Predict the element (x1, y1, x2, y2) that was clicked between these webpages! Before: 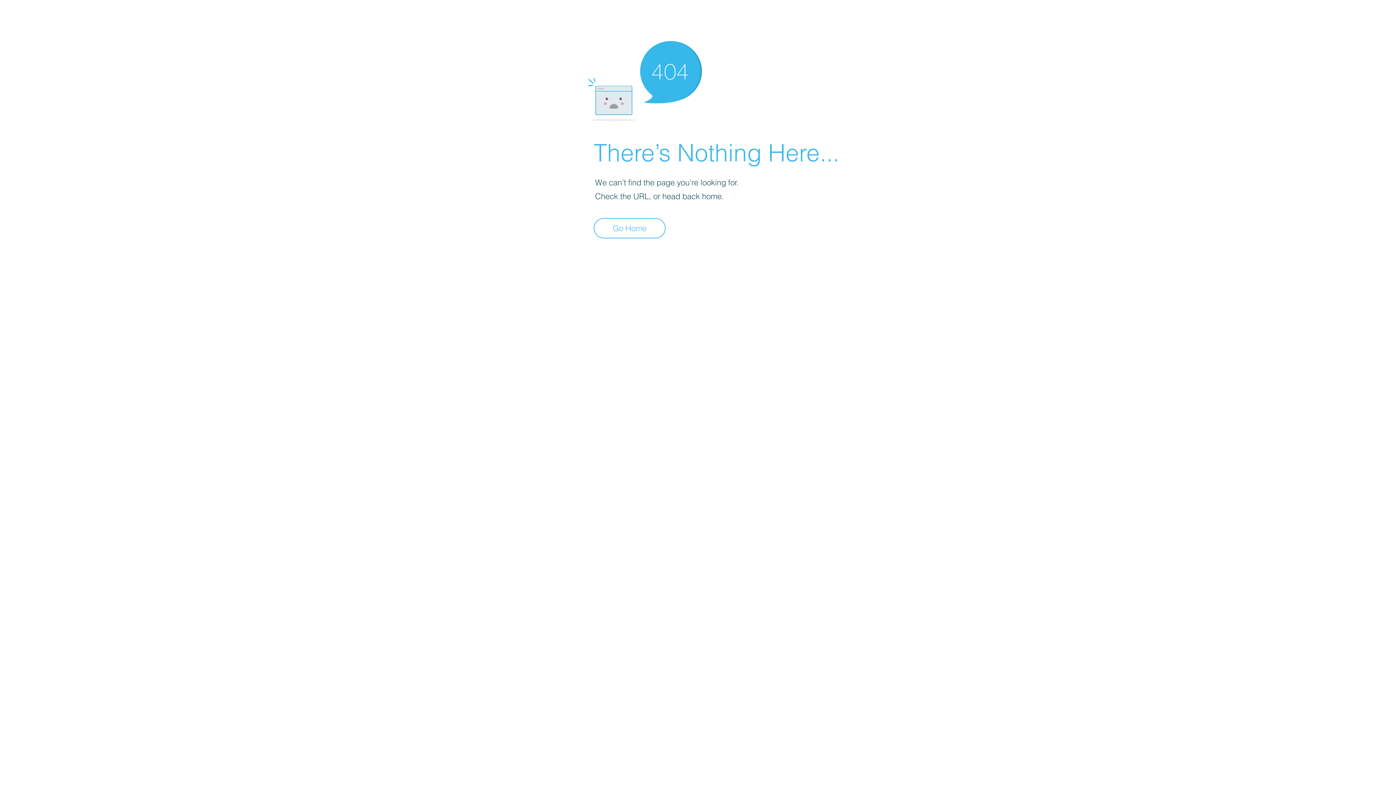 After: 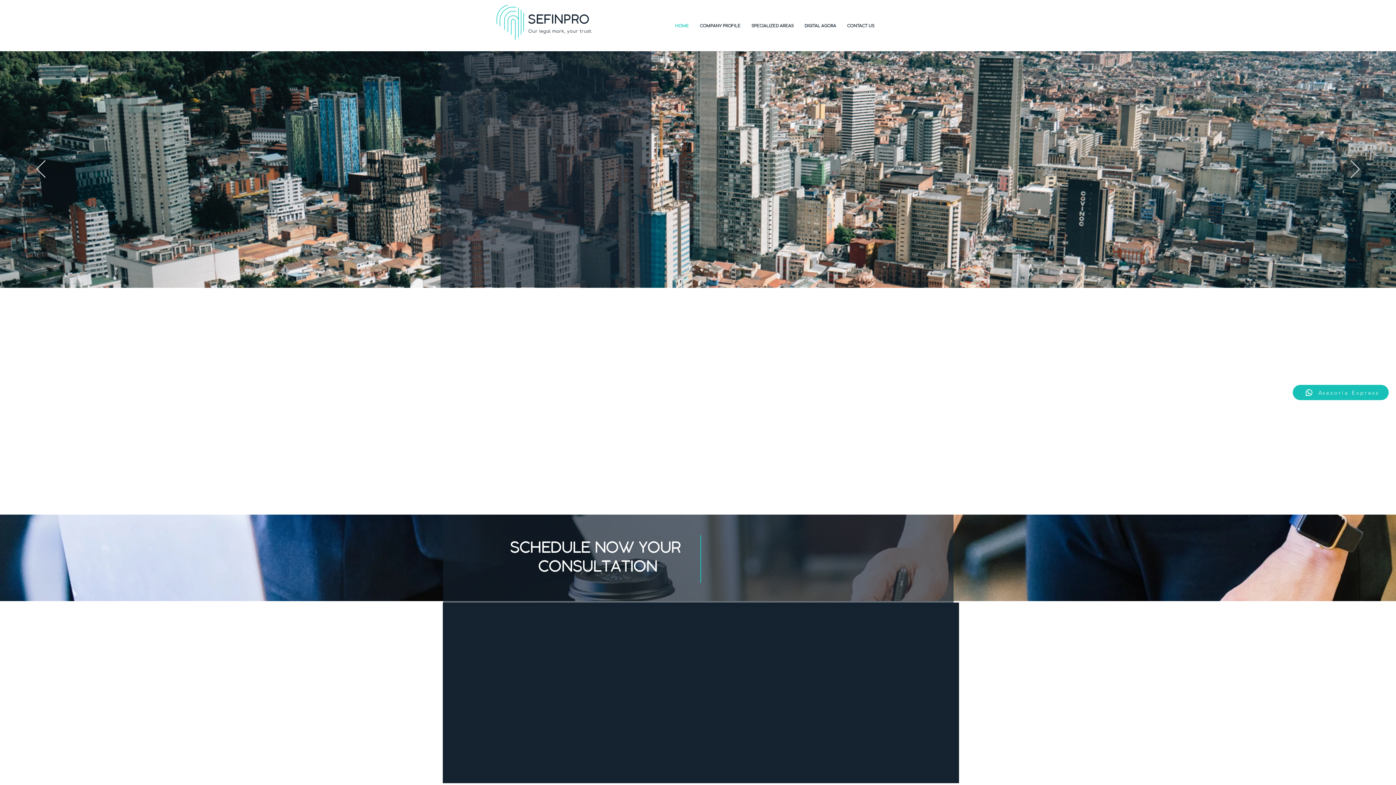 Action: bbox: (593, 218, 665, 238) label: Go Home